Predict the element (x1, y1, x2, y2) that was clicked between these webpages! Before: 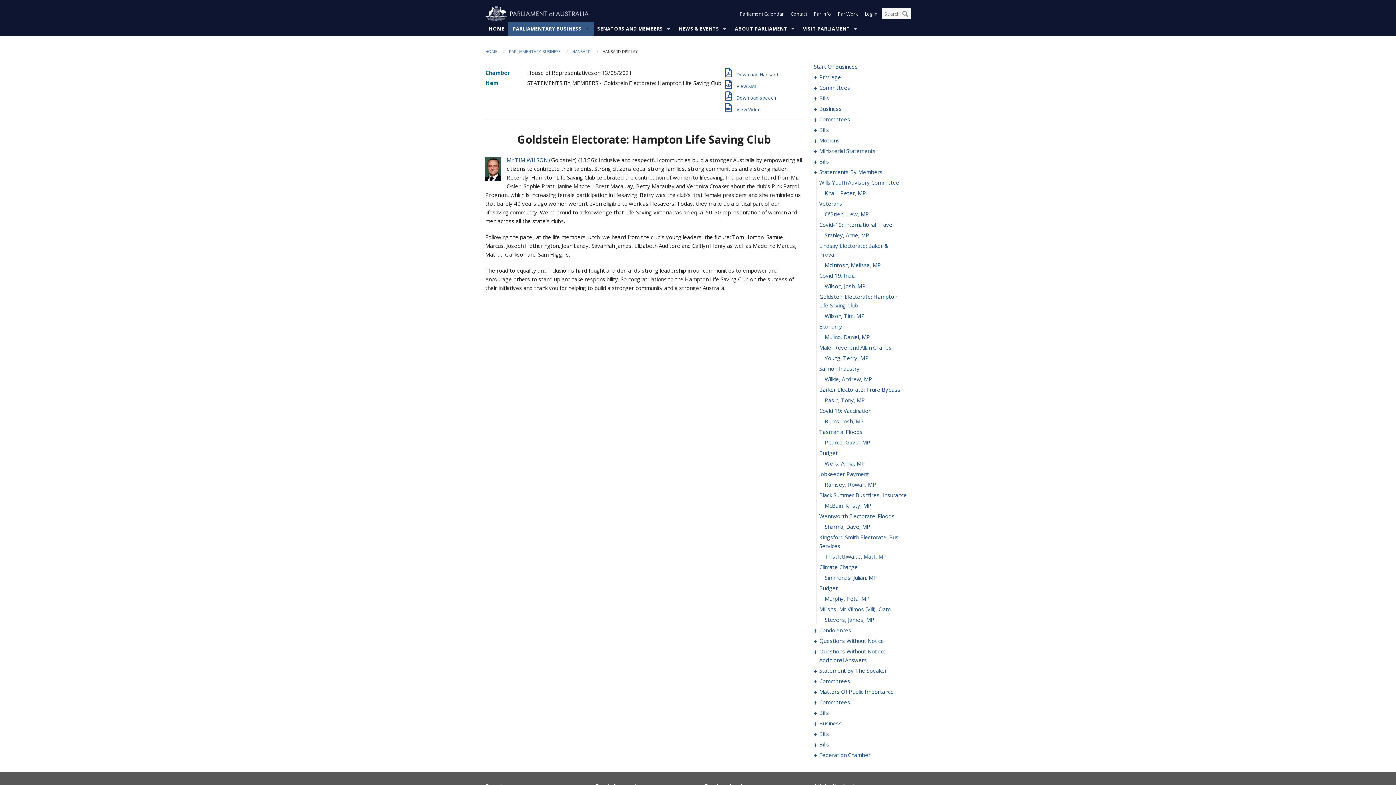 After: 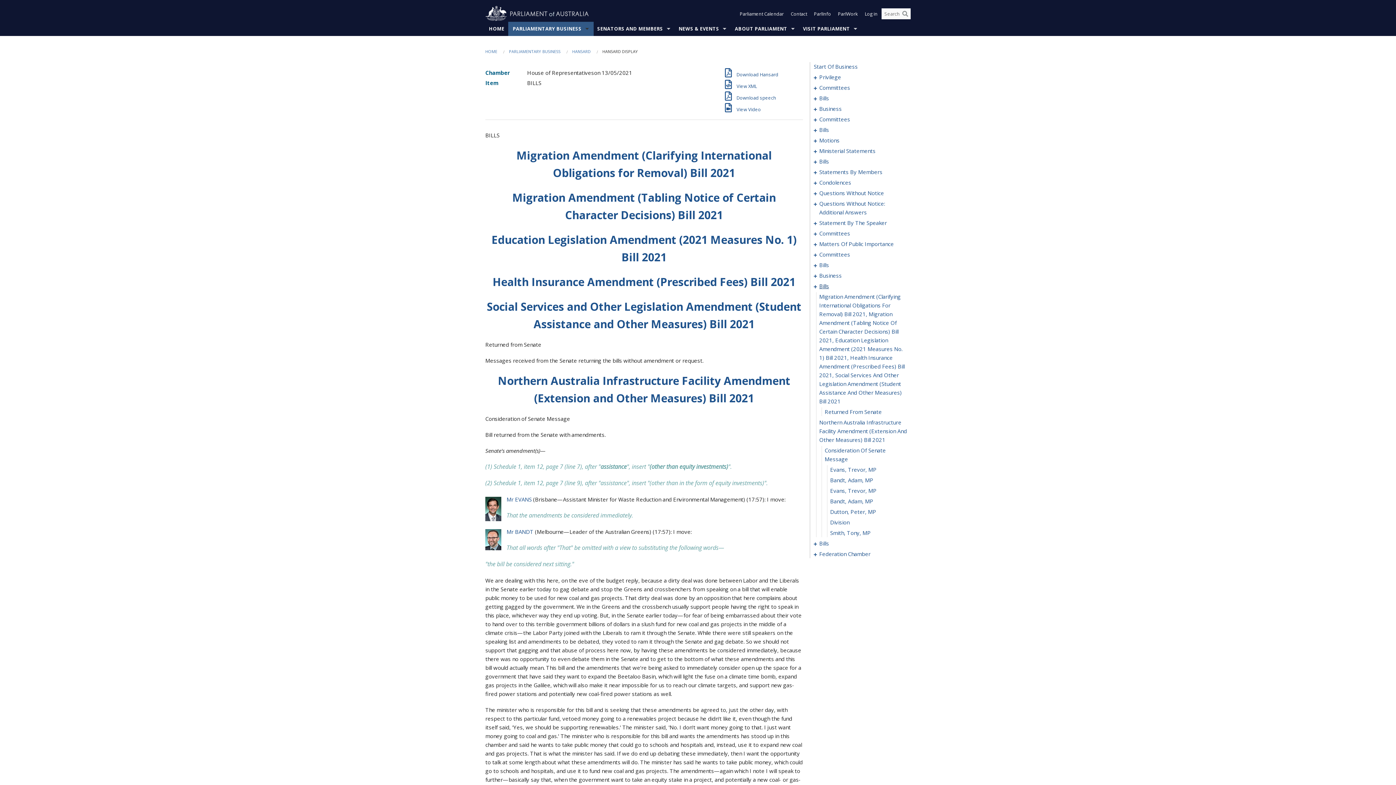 Action: label: 0204 bbox: (819, 729, 903, 738)